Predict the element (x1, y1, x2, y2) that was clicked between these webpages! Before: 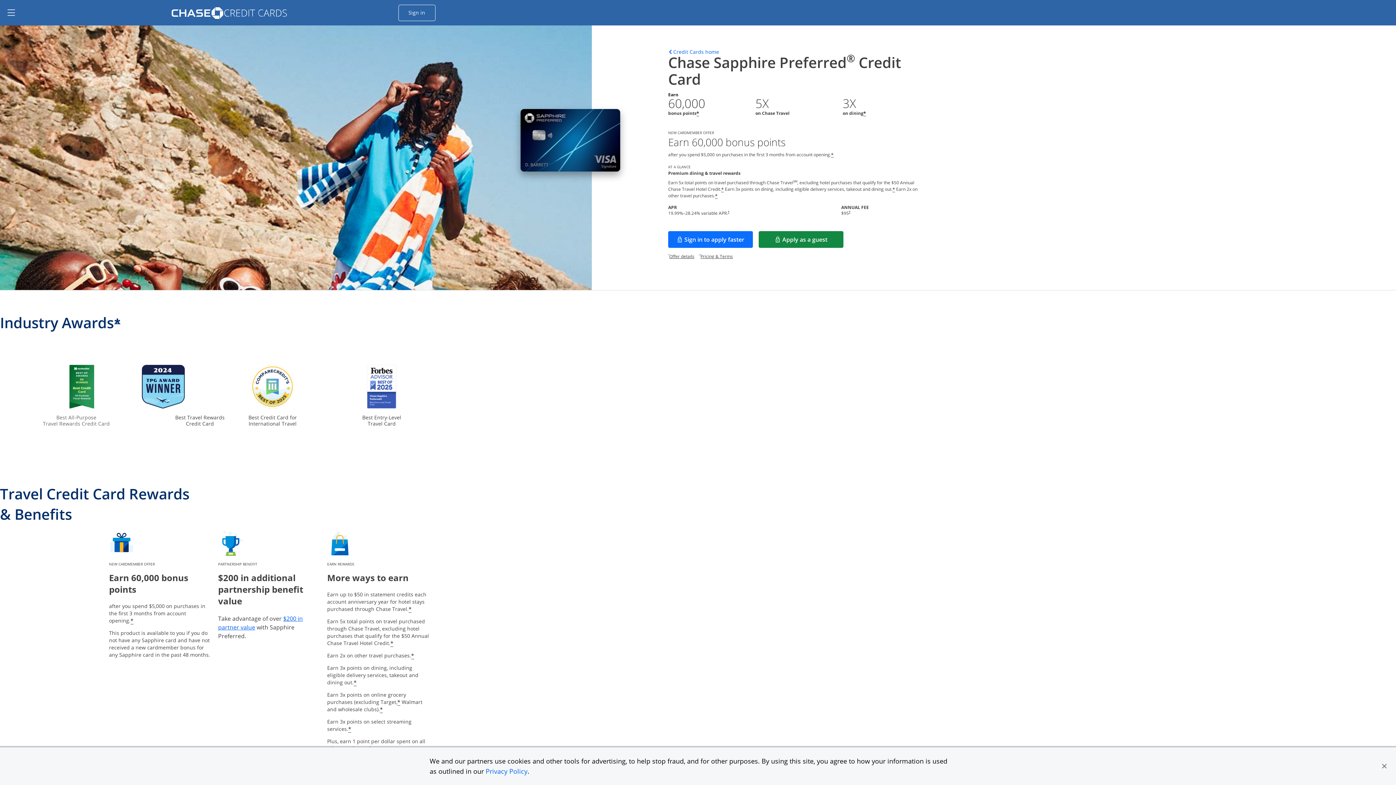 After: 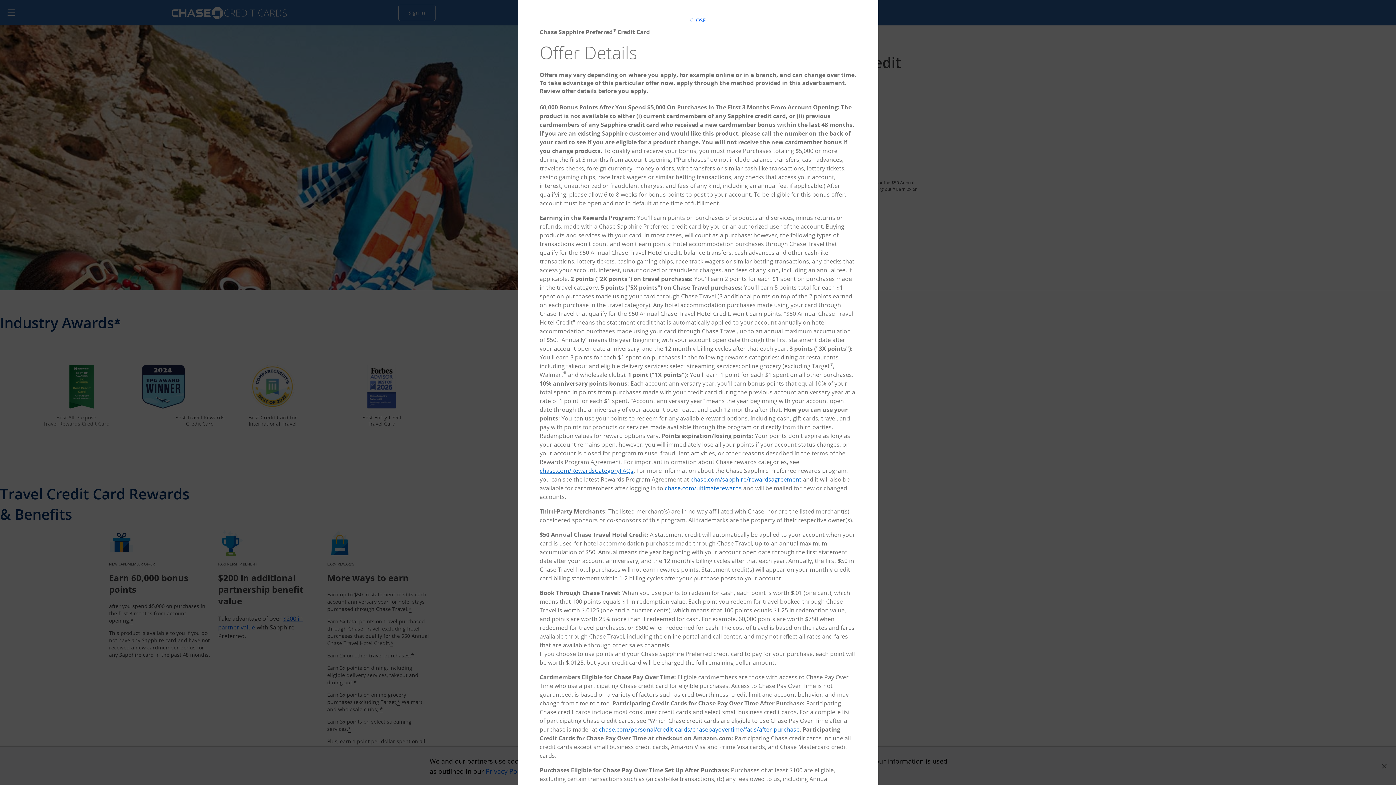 Action: label: Star Opens offer details overlay. bbox: (715, 192, 717, 199)